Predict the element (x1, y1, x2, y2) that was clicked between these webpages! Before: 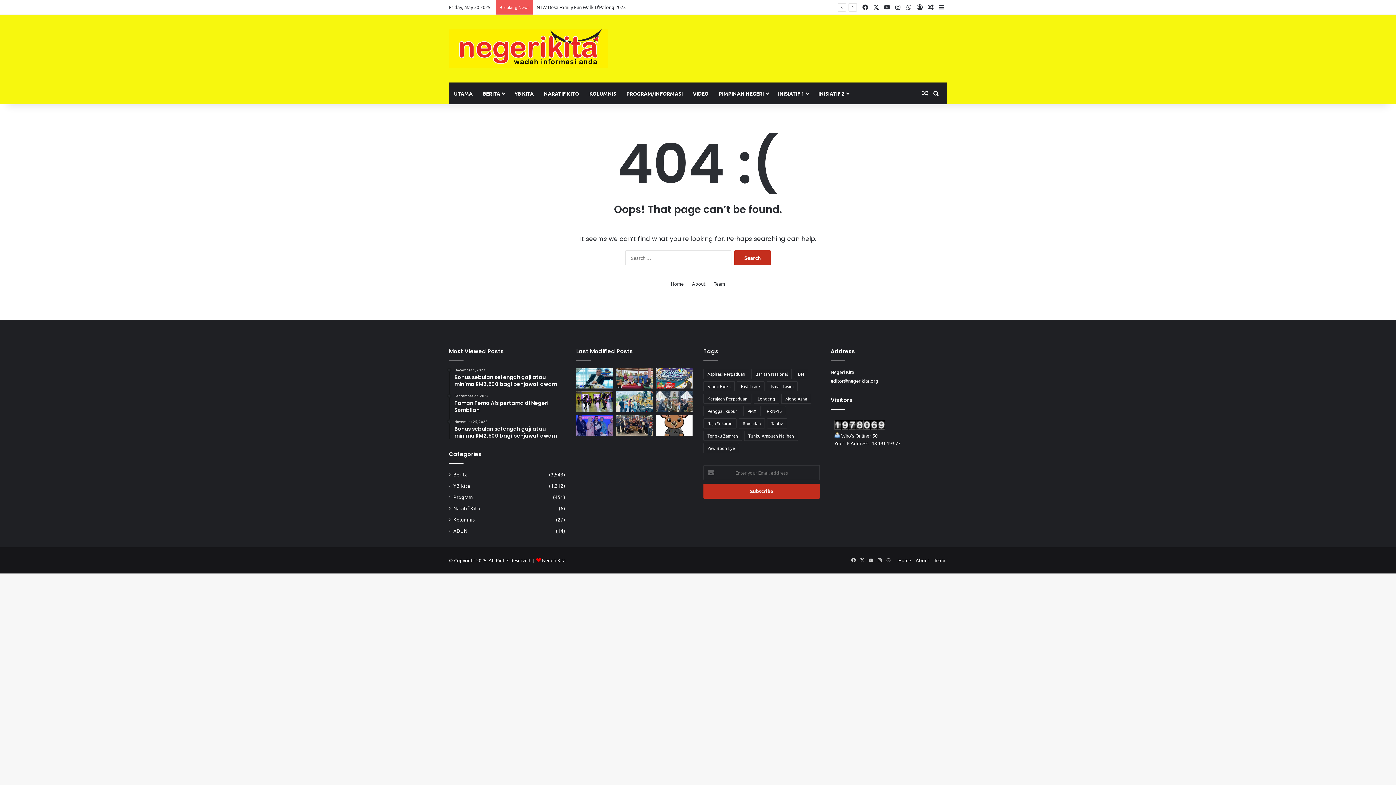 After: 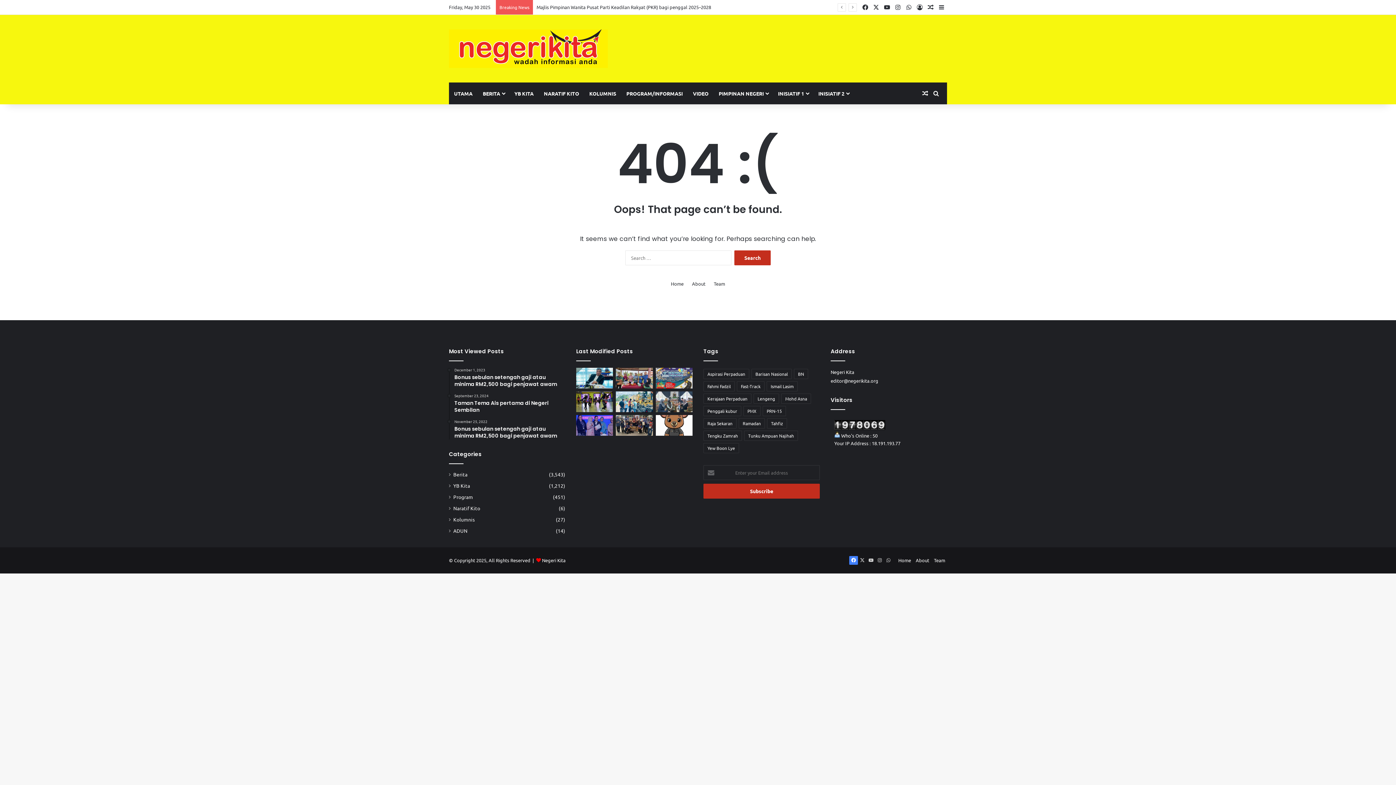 Action: label: Facebook bbox: (849, 556, 858, 565)